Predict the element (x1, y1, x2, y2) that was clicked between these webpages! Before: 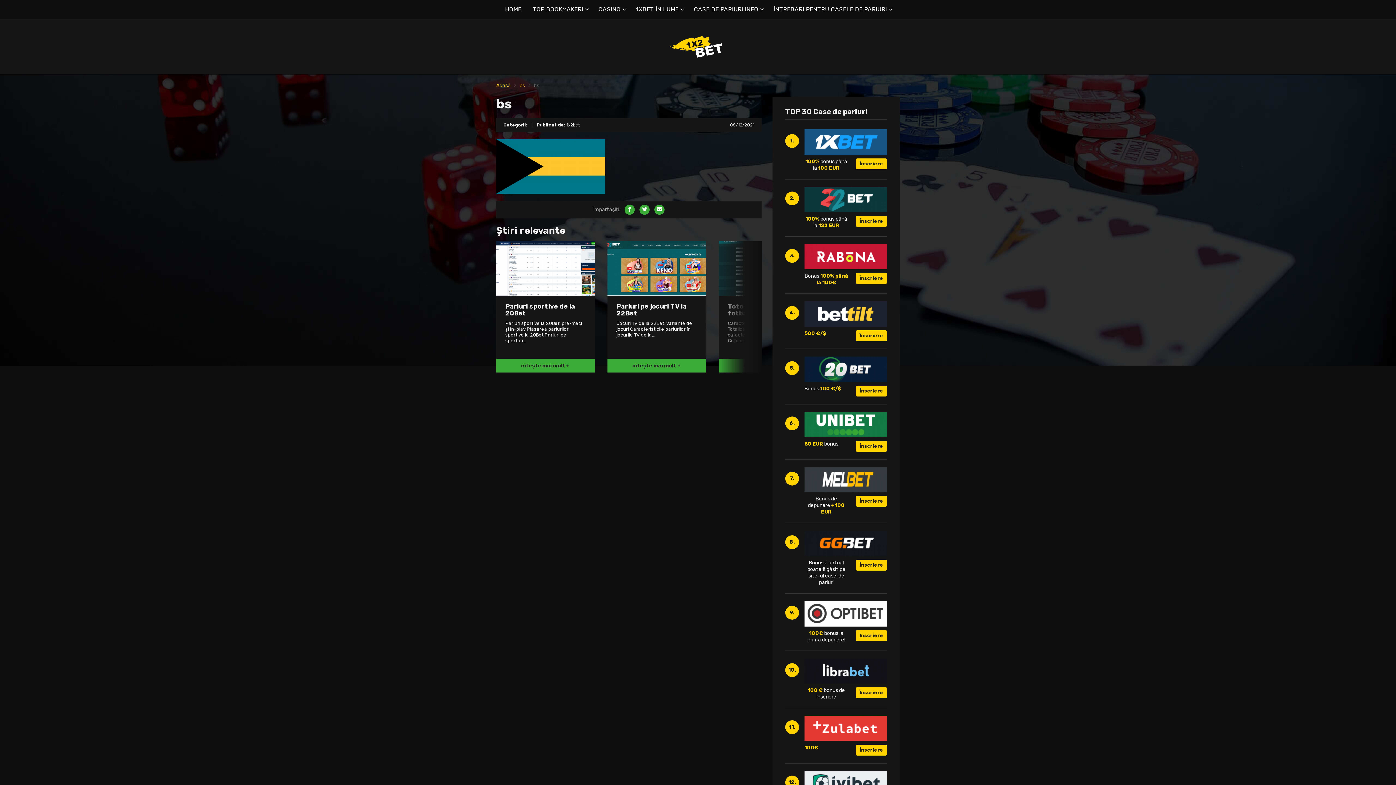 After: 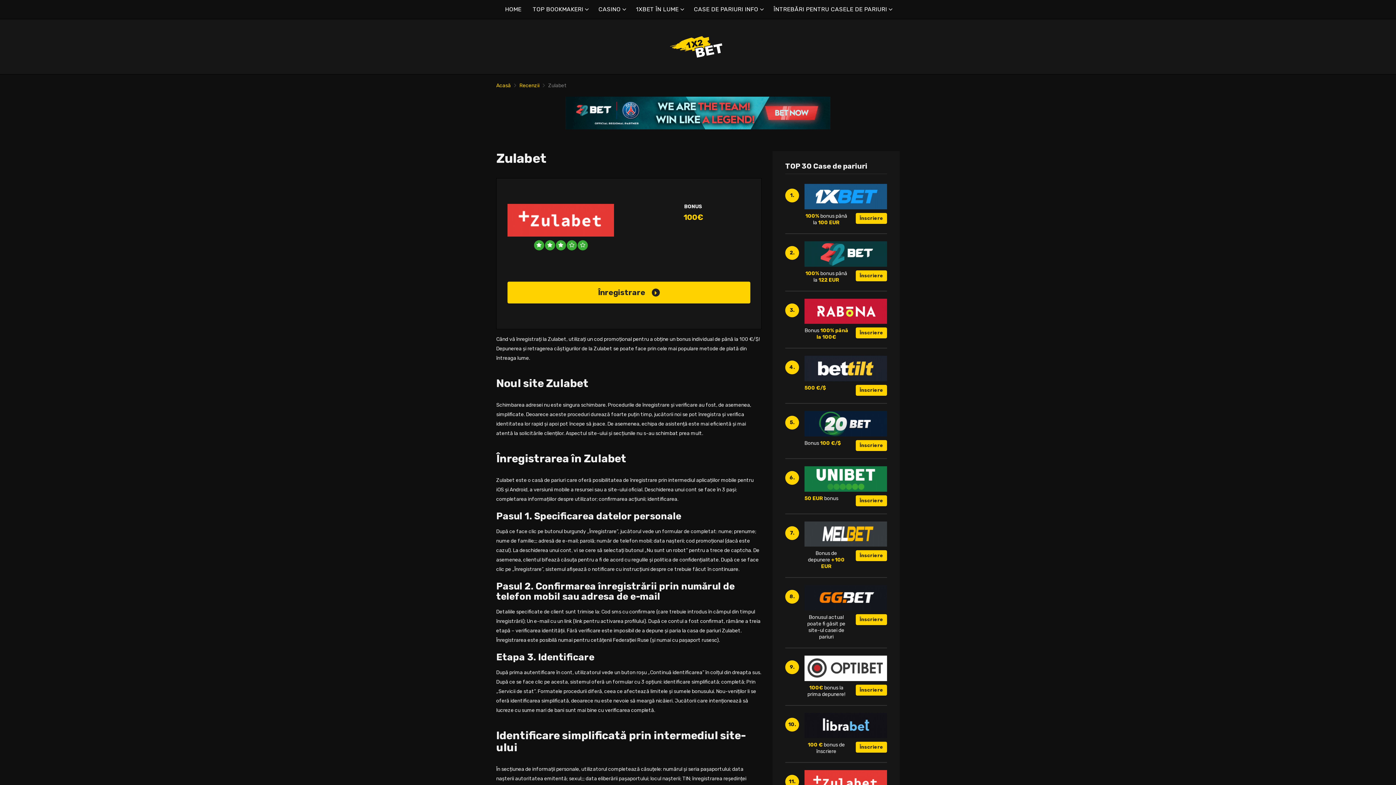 Action: bbox: (804, 725, 887, 731)